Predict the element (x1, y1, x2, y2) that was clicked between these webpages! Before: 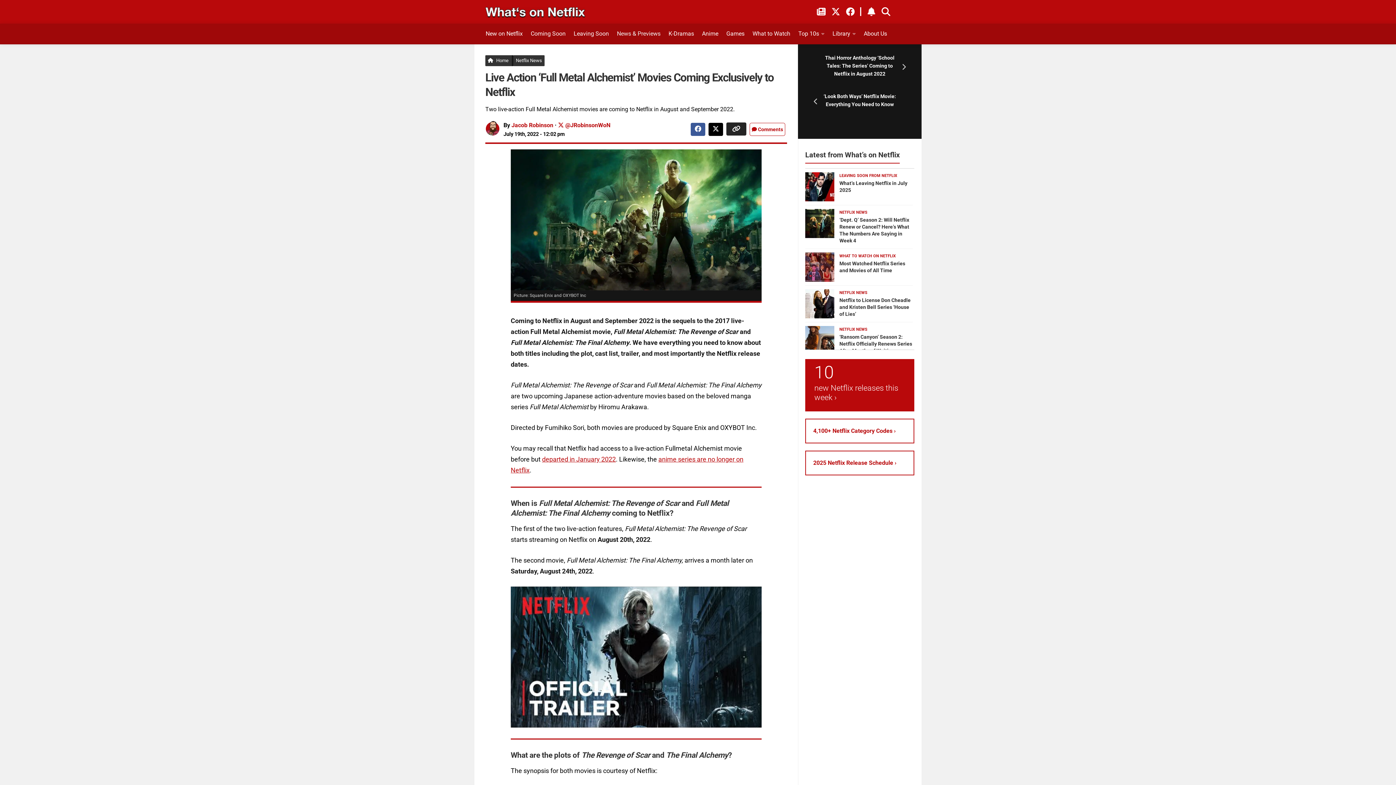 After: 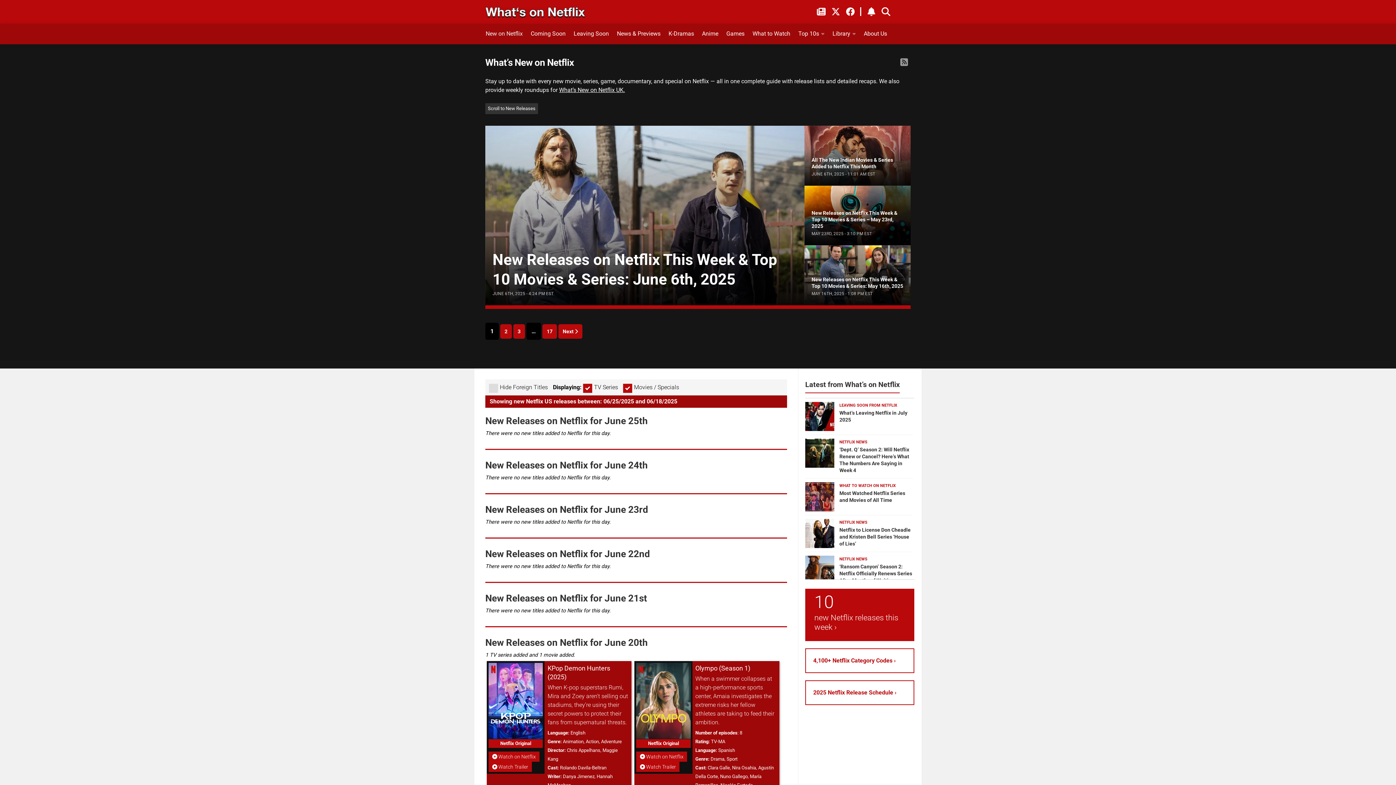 Action: bbox: (485, 27, 523, 40) label: New on Netflix